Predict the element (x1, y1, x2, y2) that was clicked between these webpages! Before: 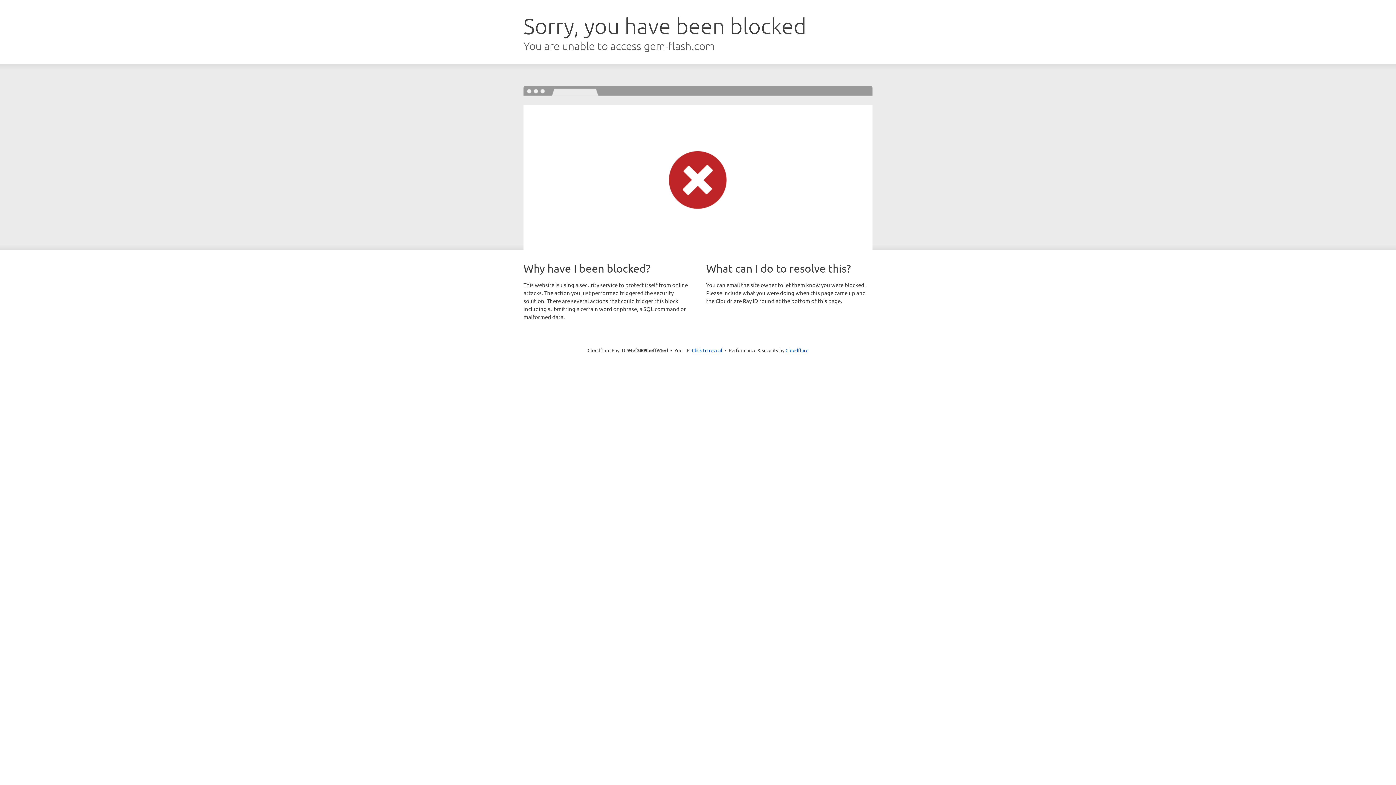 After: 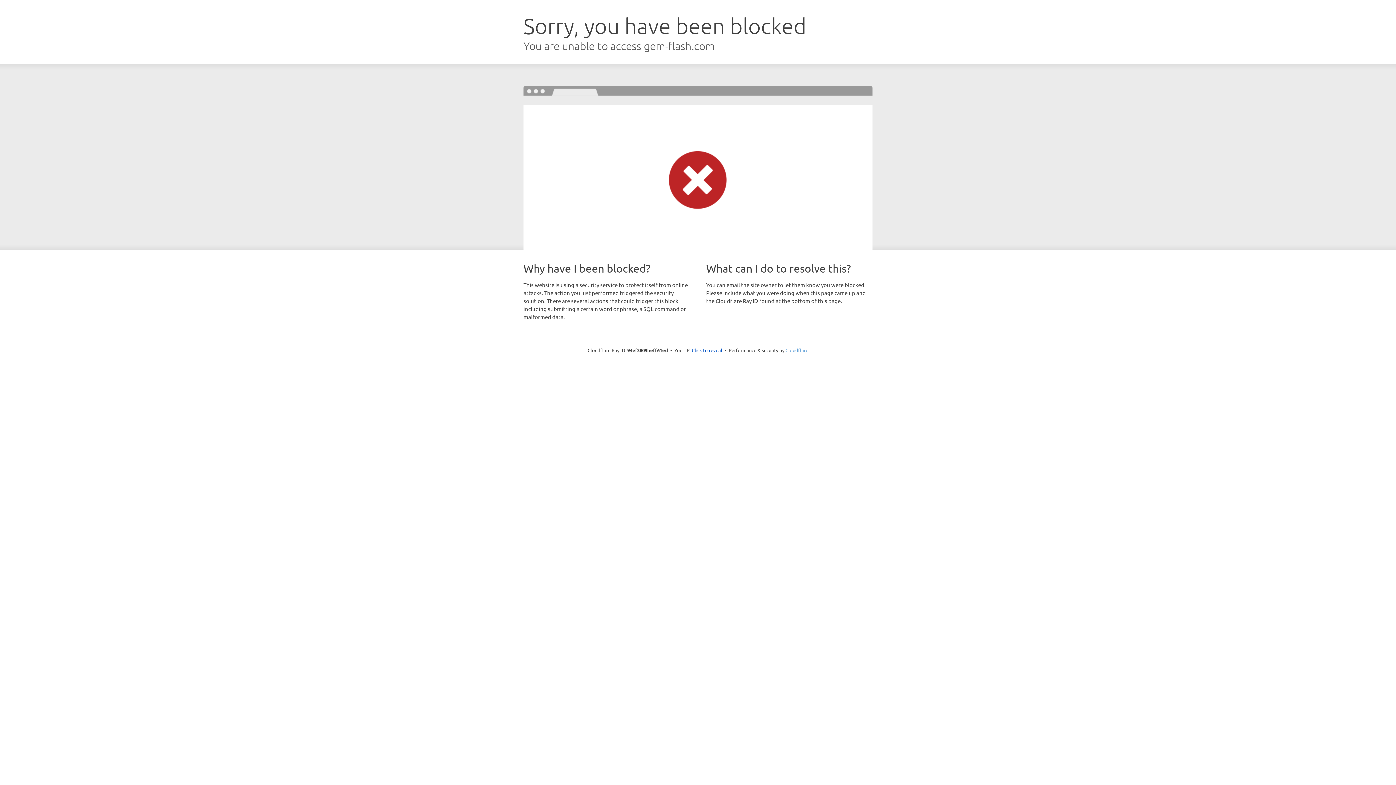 Action: bbox: (785, 347, 808, 353) label: Cloudflare